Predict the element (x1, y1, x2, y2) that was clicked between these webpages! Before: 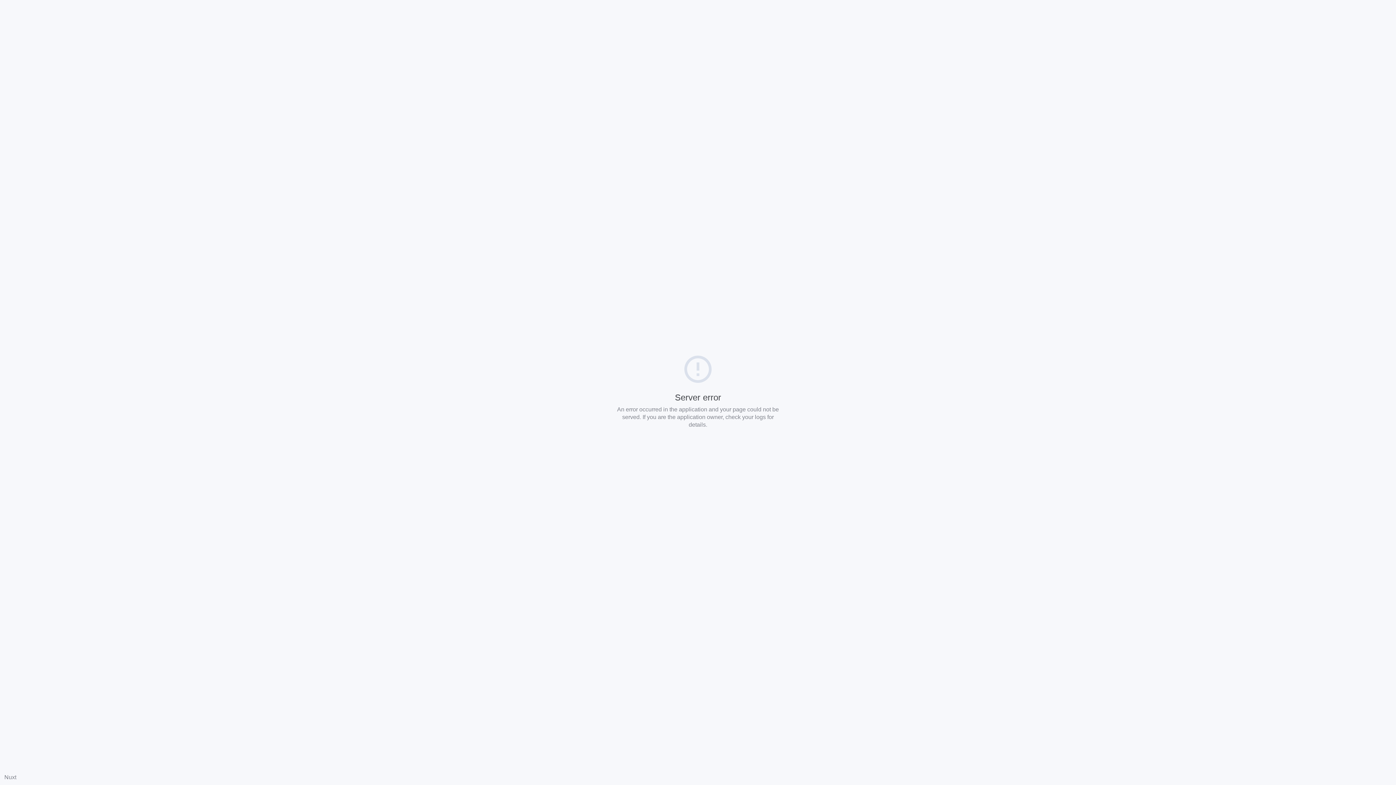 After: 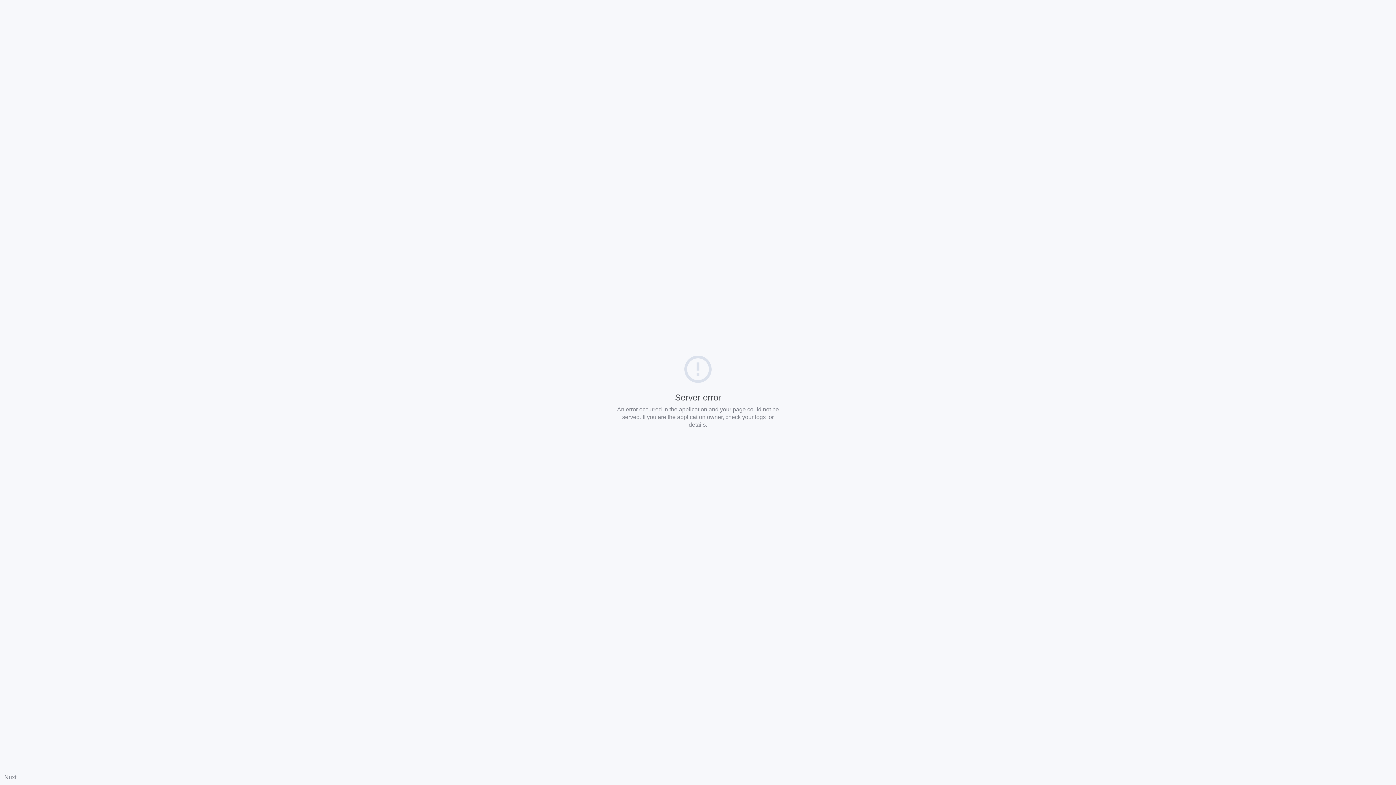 Action: label: Nuxt bbox: (4, 774, 16, 780)